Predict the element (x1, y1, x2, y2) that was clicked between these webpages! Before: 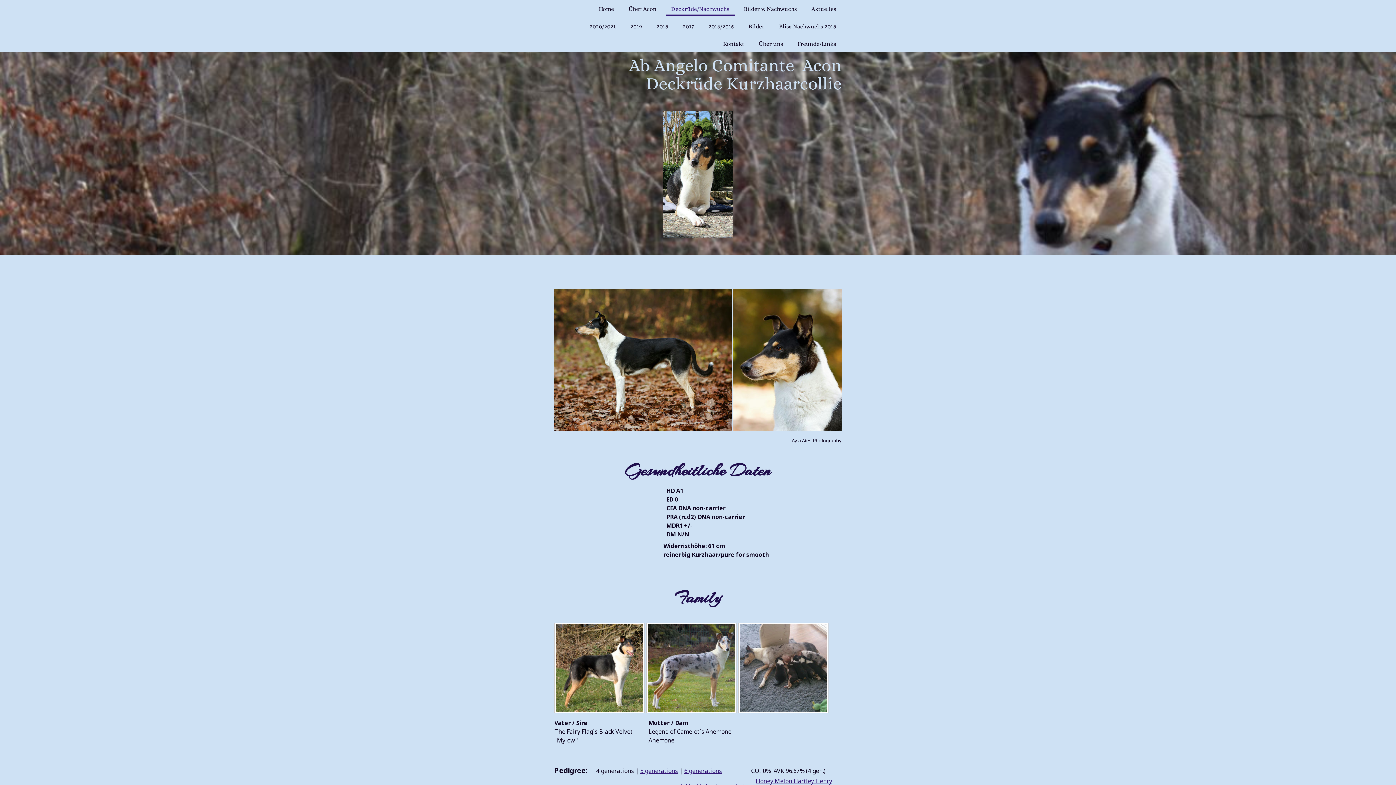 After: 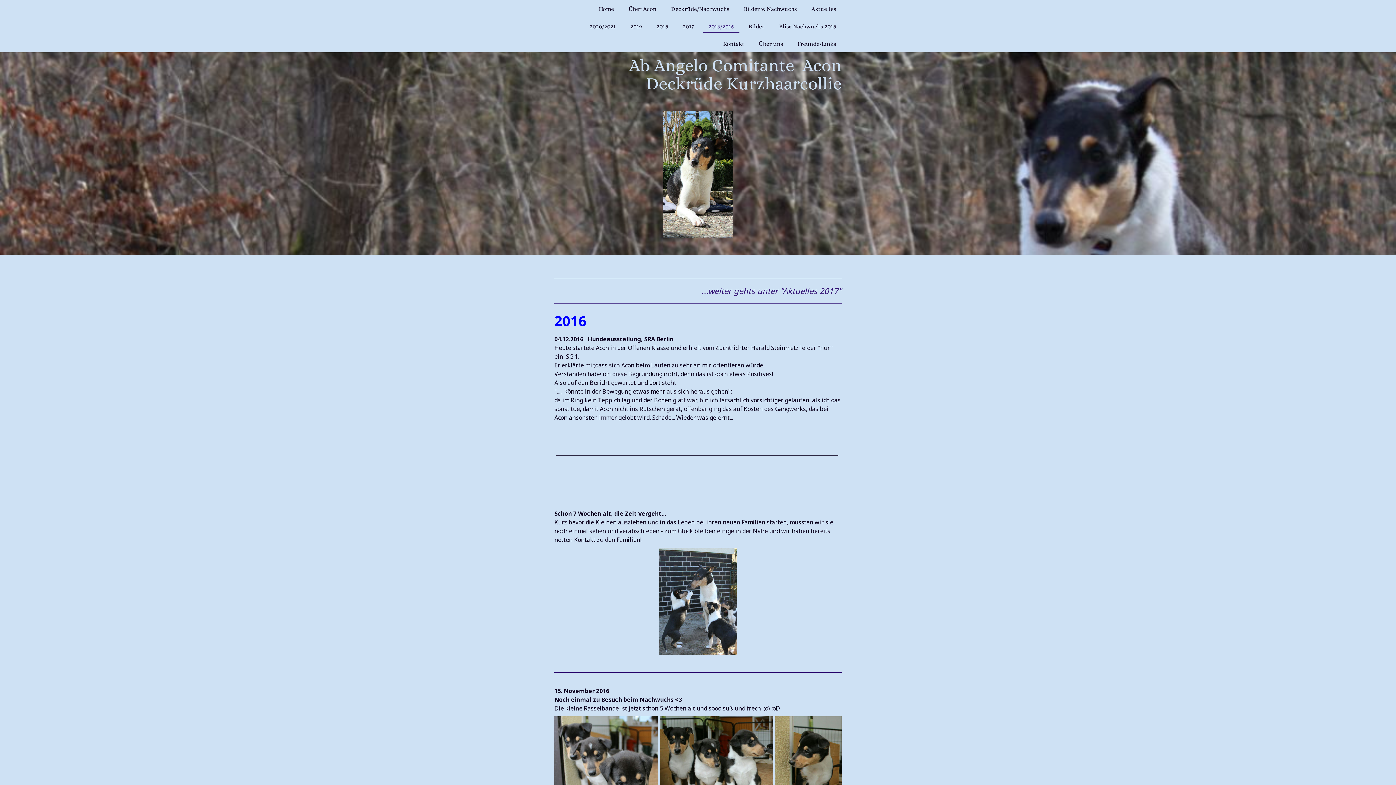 Action: bbox: (703, 19, 739, 33) label: 2016/2015